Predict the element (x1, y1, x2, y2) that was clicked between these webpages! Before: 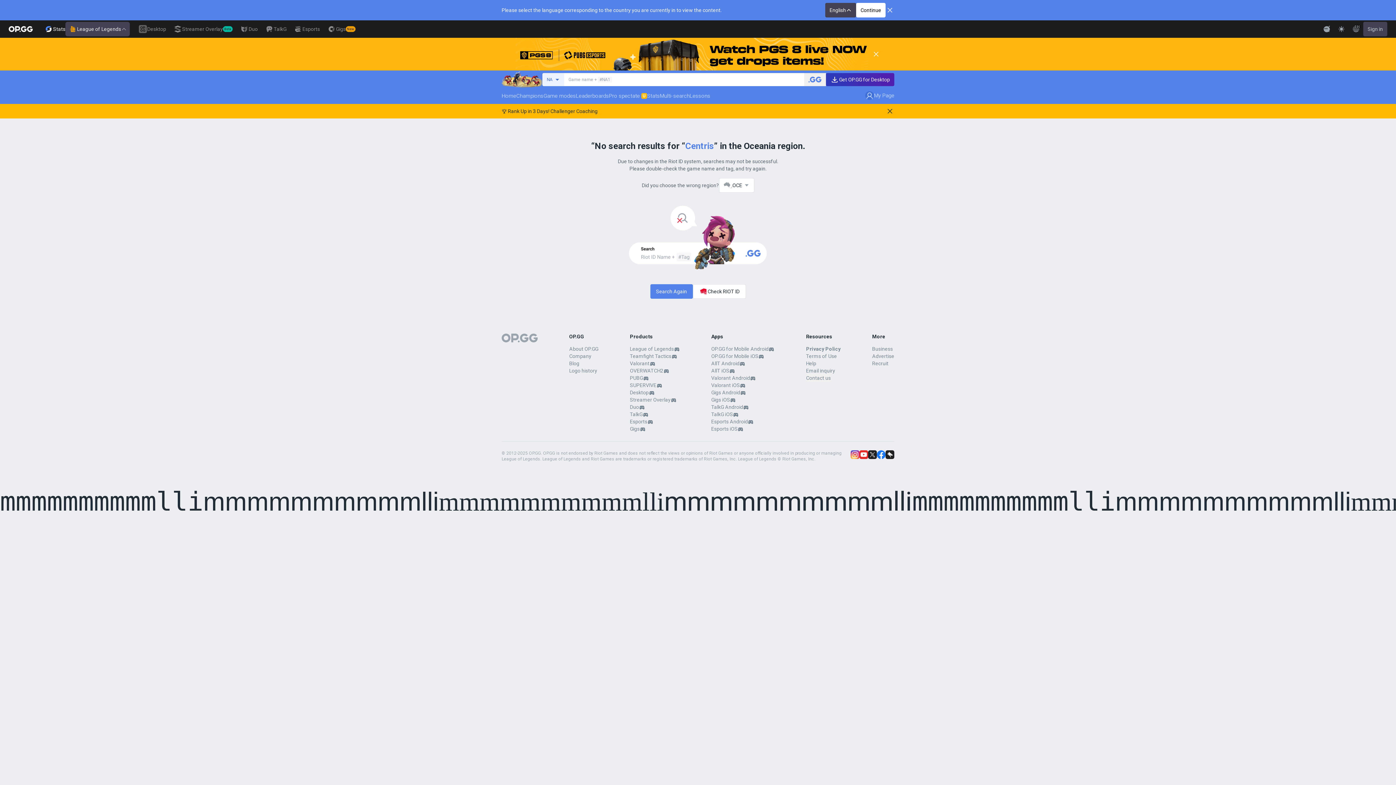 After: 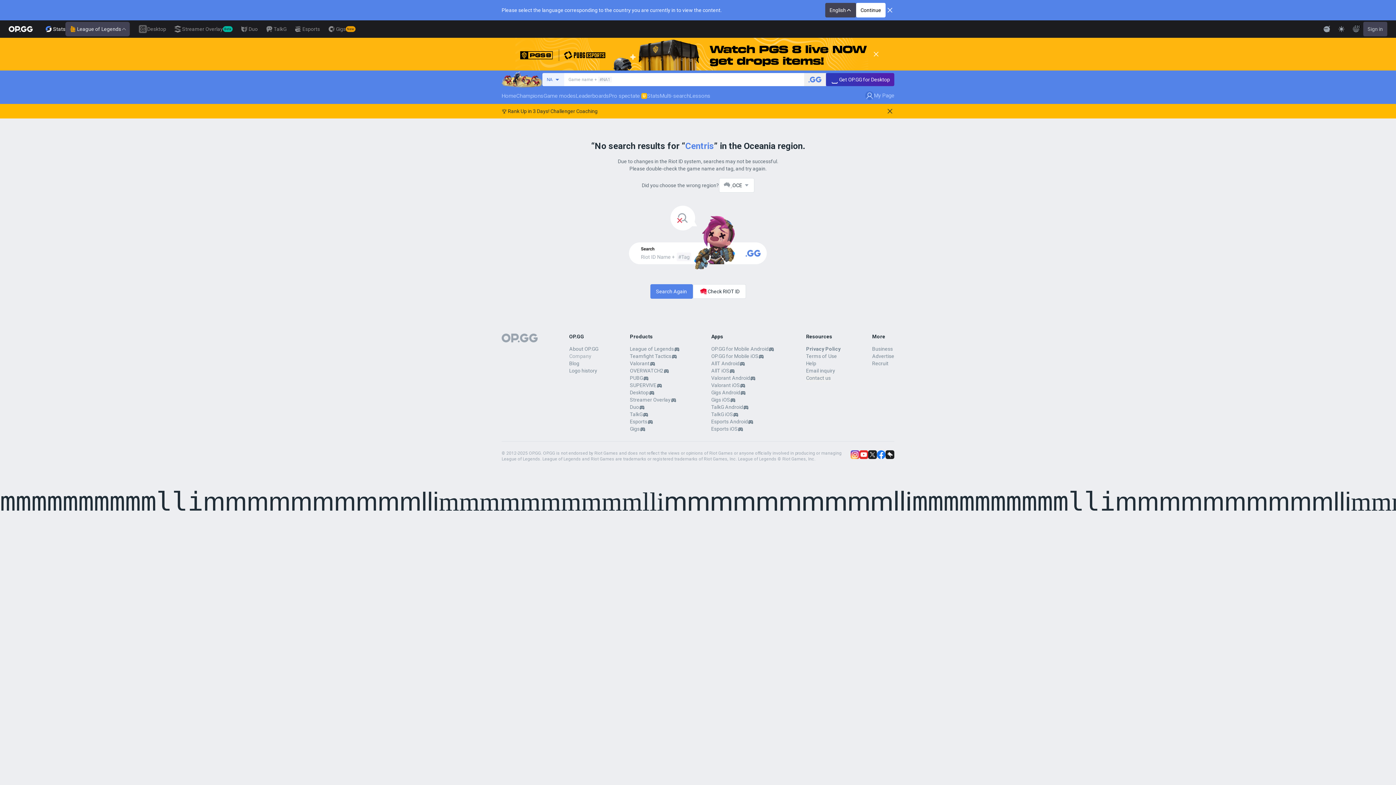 Action: bbox: (569, 353, 591, 359) label: Company